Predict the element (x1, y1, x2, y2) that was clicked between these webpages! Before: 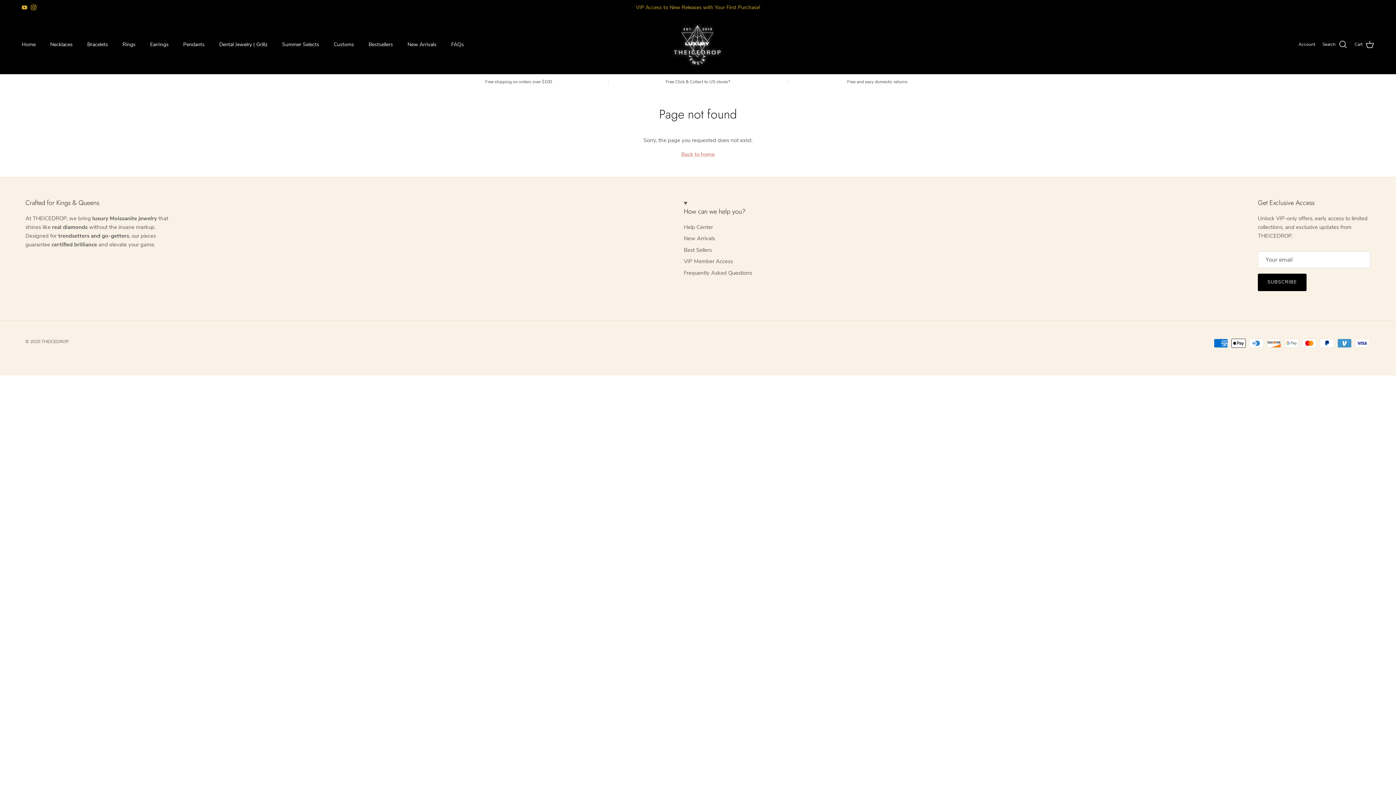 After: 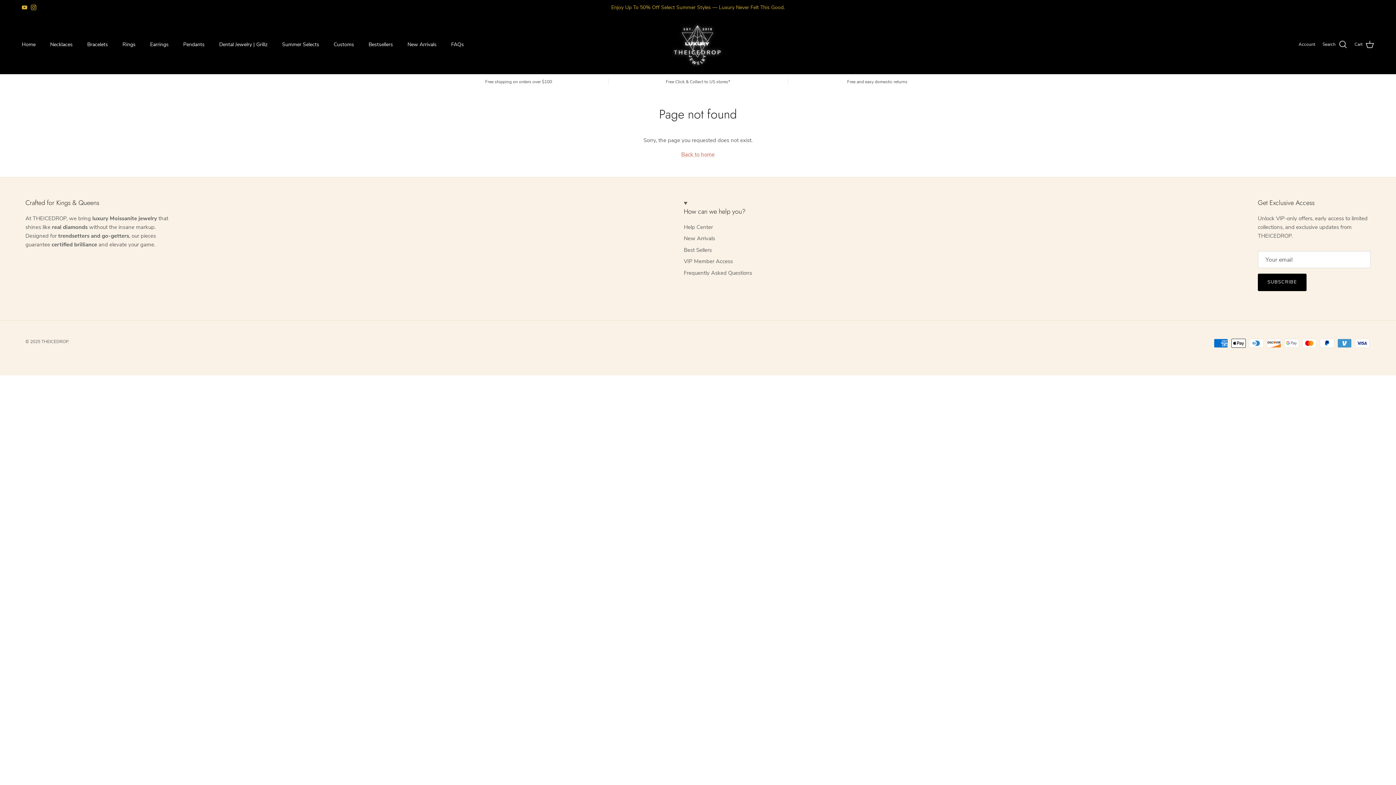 Action: label: Instagram bbox: (30, 4, 36, 10)